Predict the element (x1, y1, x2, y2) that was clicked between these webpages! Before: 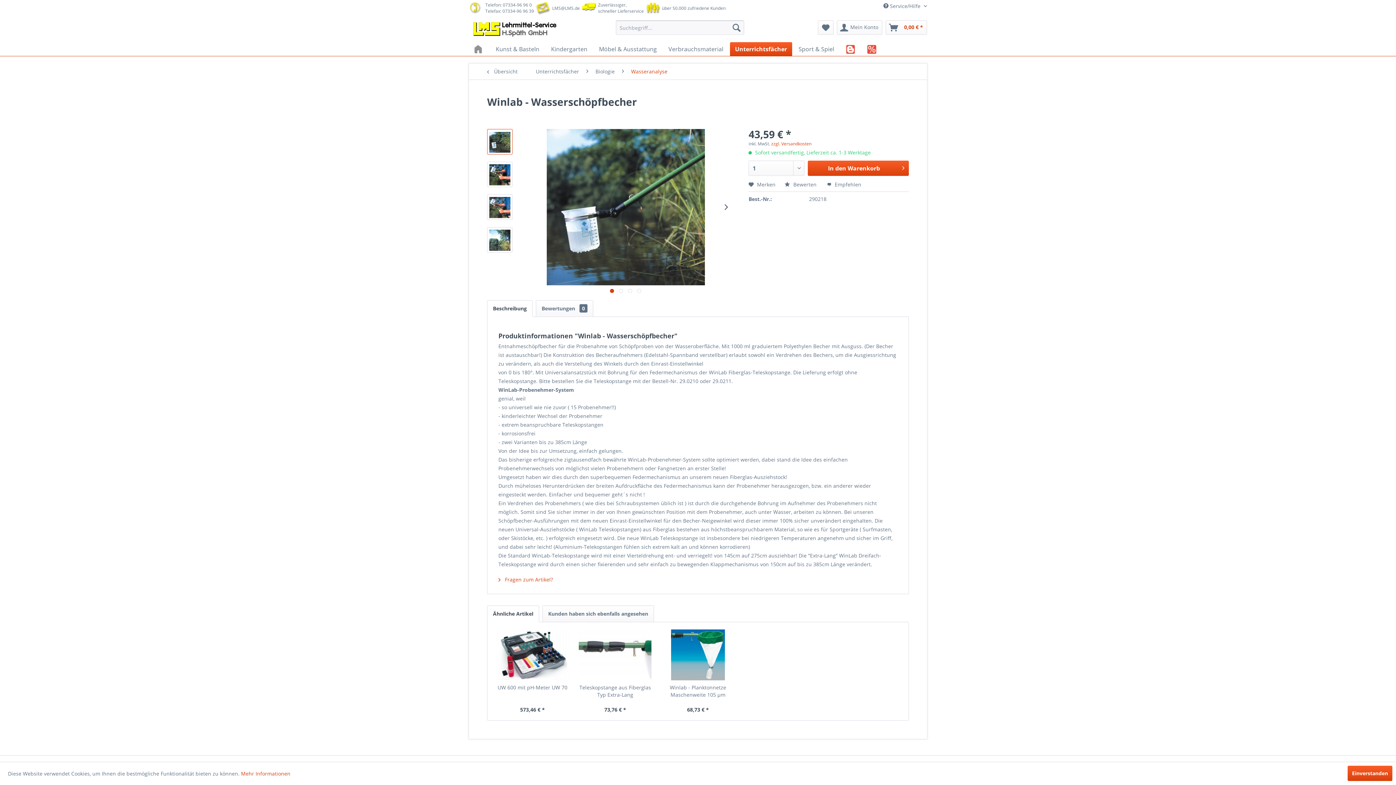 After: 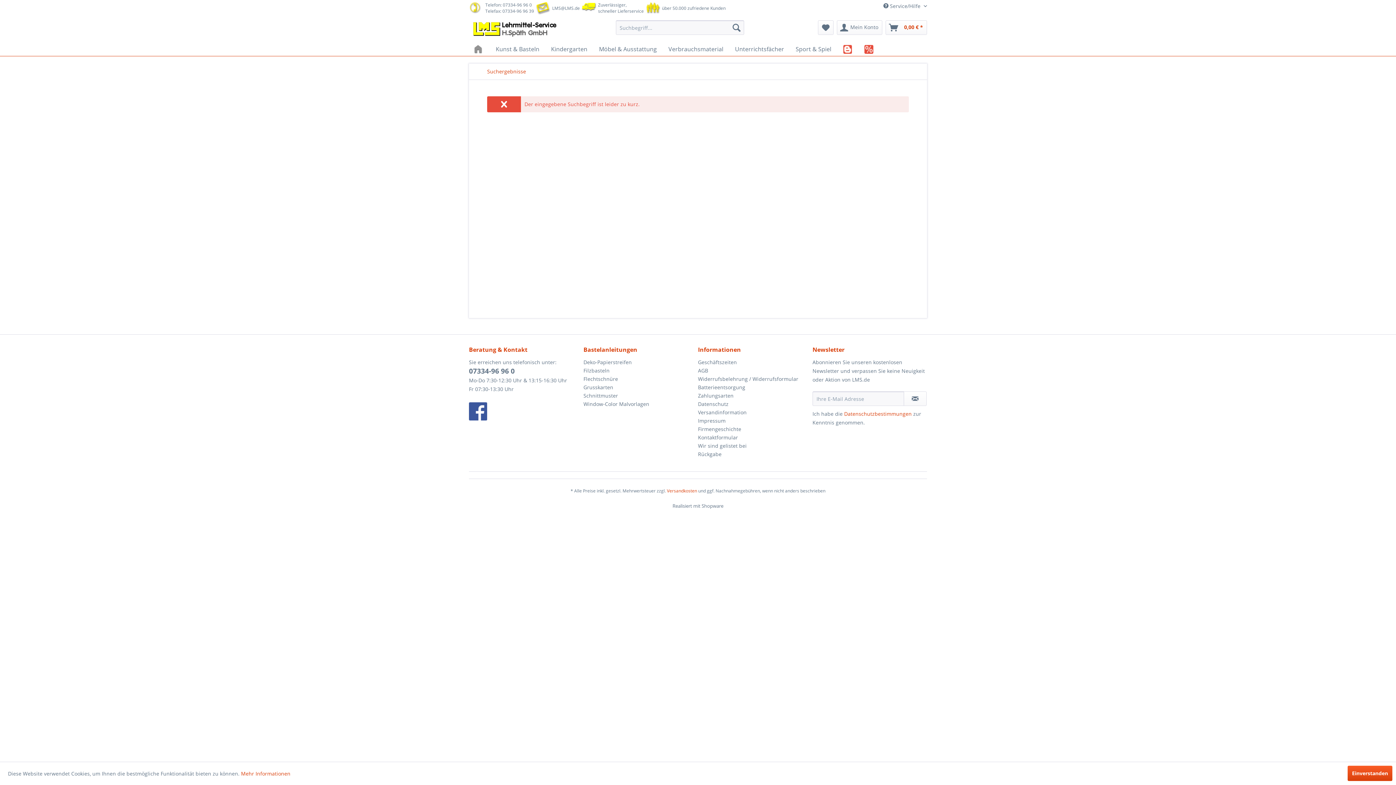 Action: bbox: (729, 20, 744, 34)